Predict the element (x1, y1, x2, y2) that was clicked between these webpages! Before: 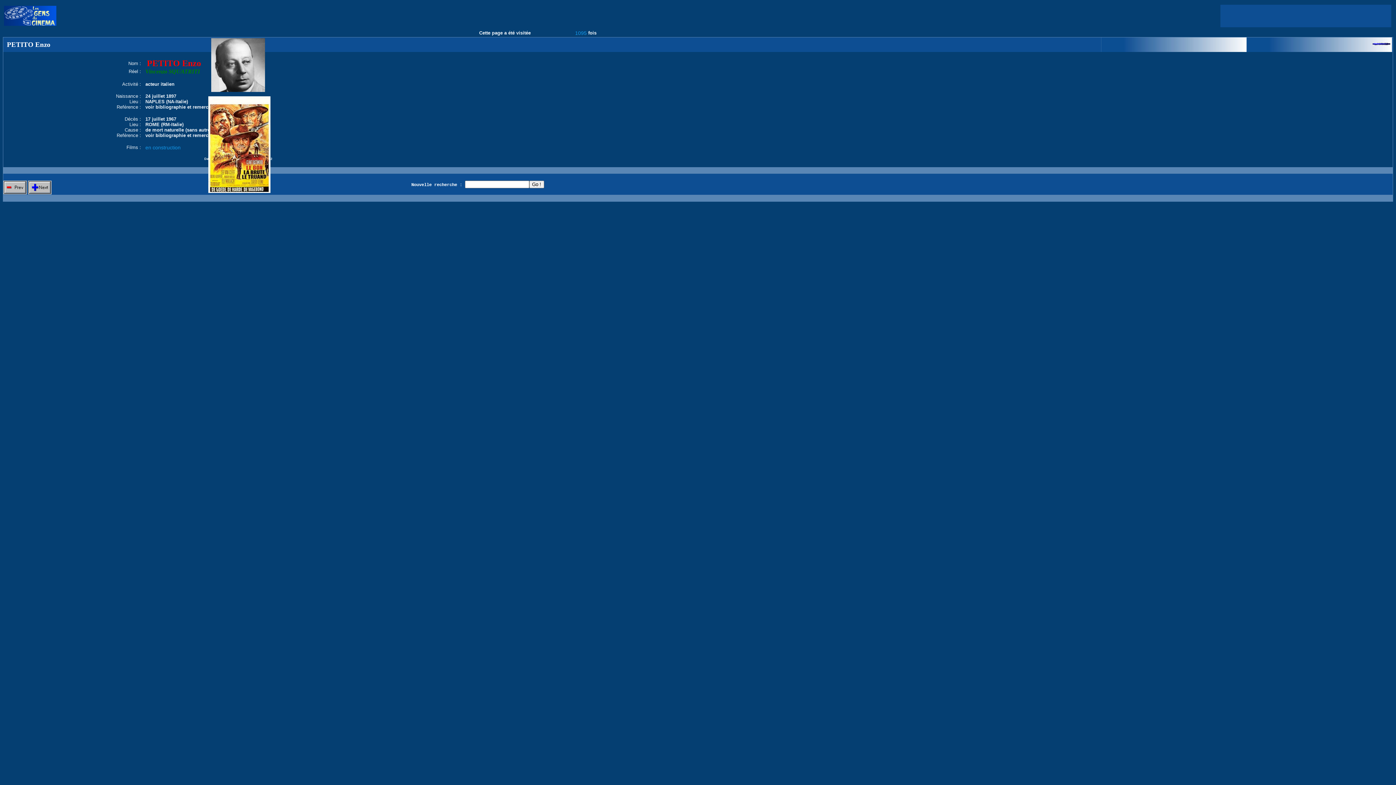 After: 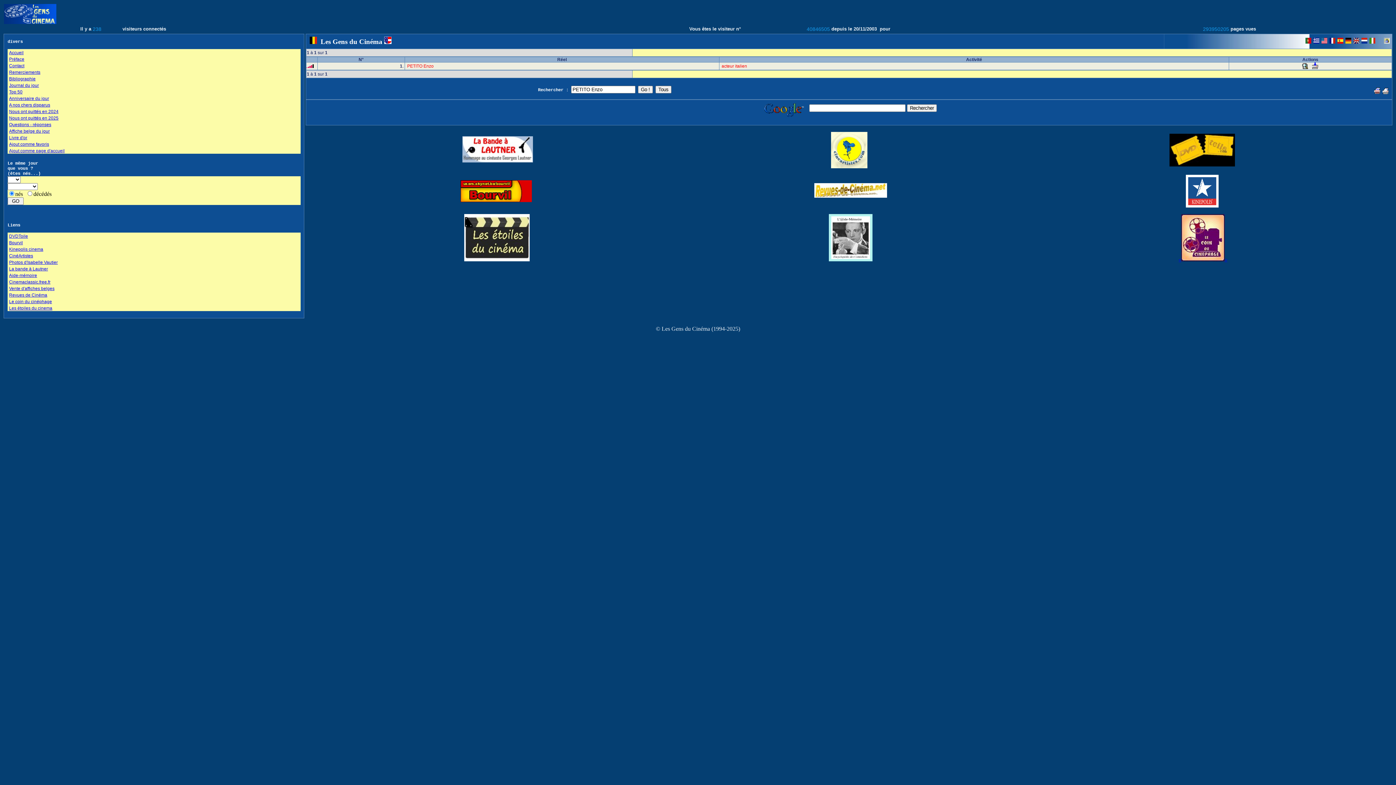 Action: bbox: (1372, 42, 1390, 48)